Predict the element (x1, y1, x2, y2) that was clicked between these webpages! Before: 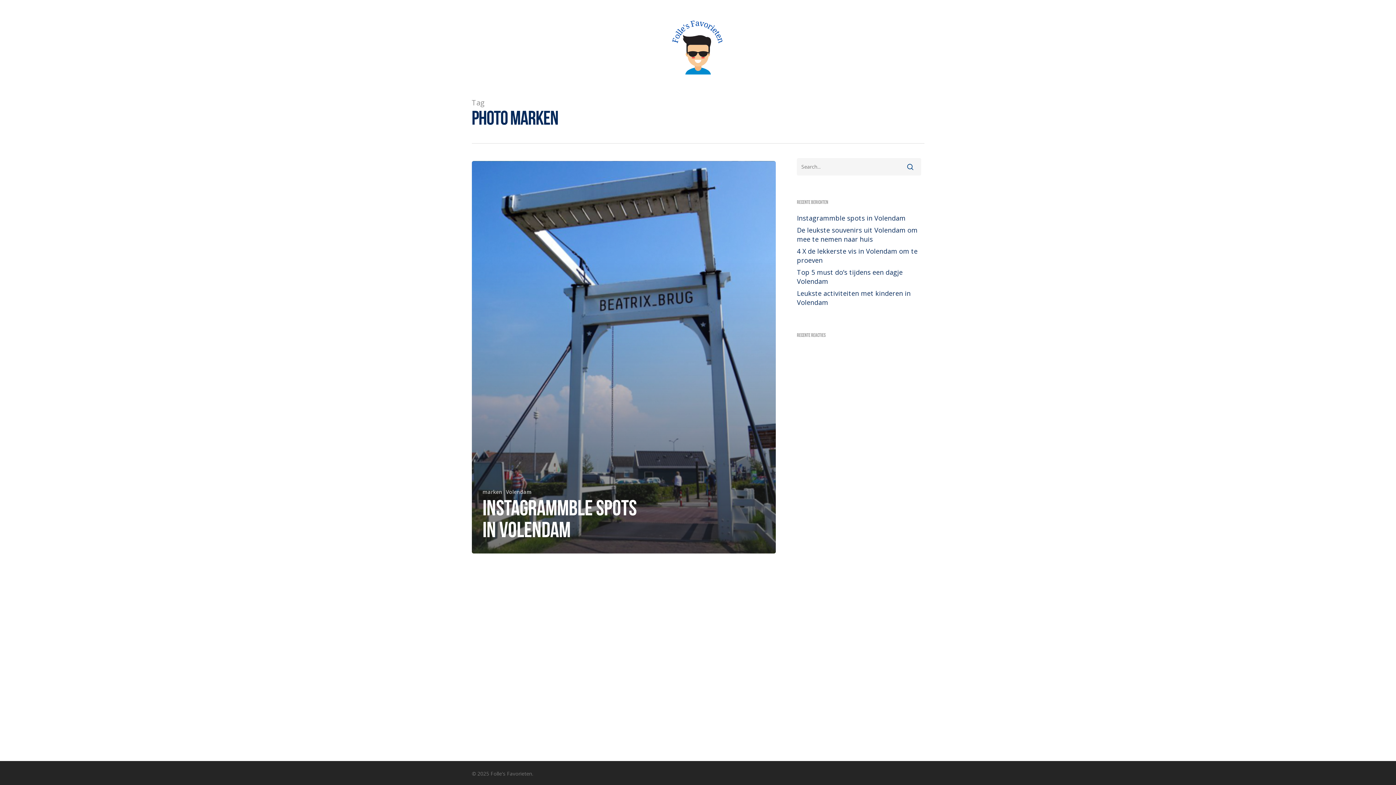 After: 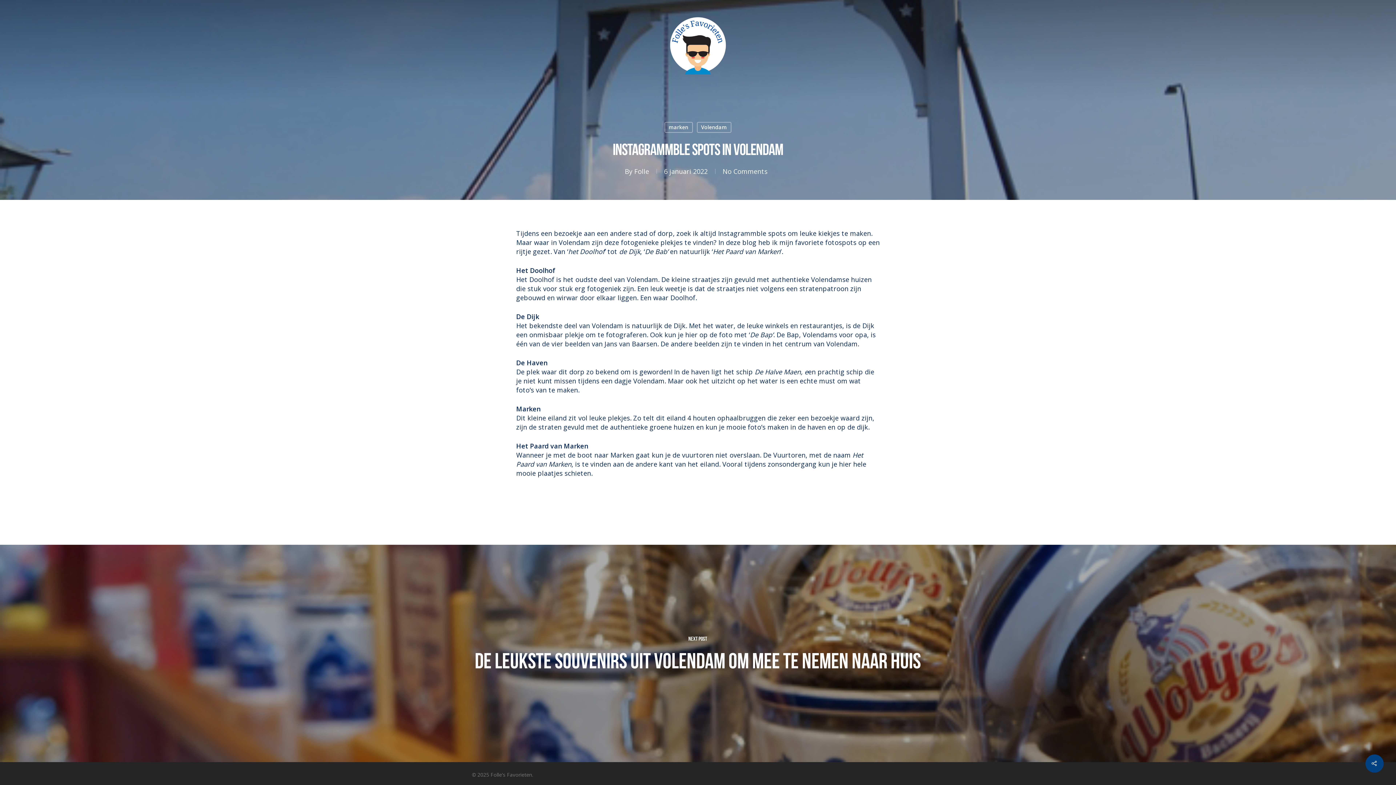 Action: bbox: (471, 161, 776, 553)